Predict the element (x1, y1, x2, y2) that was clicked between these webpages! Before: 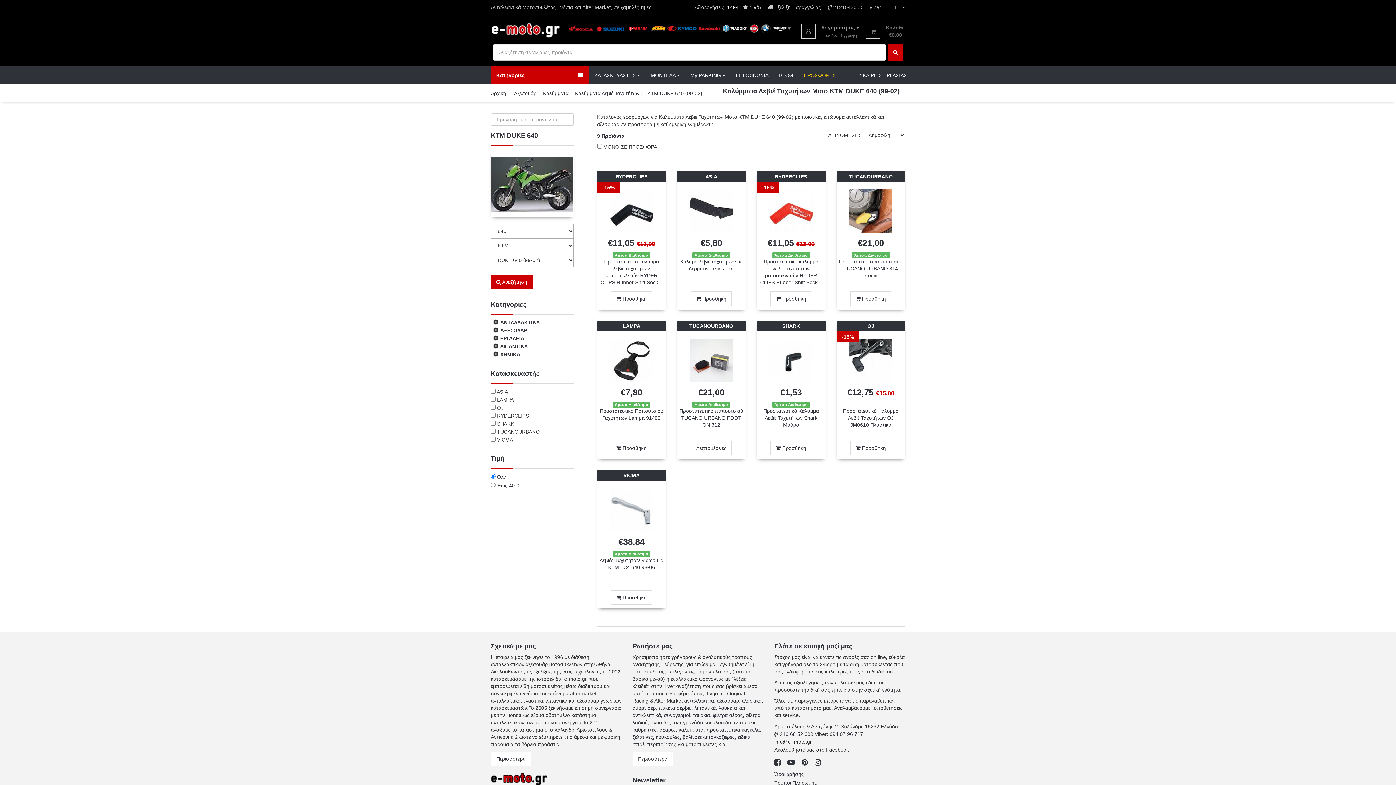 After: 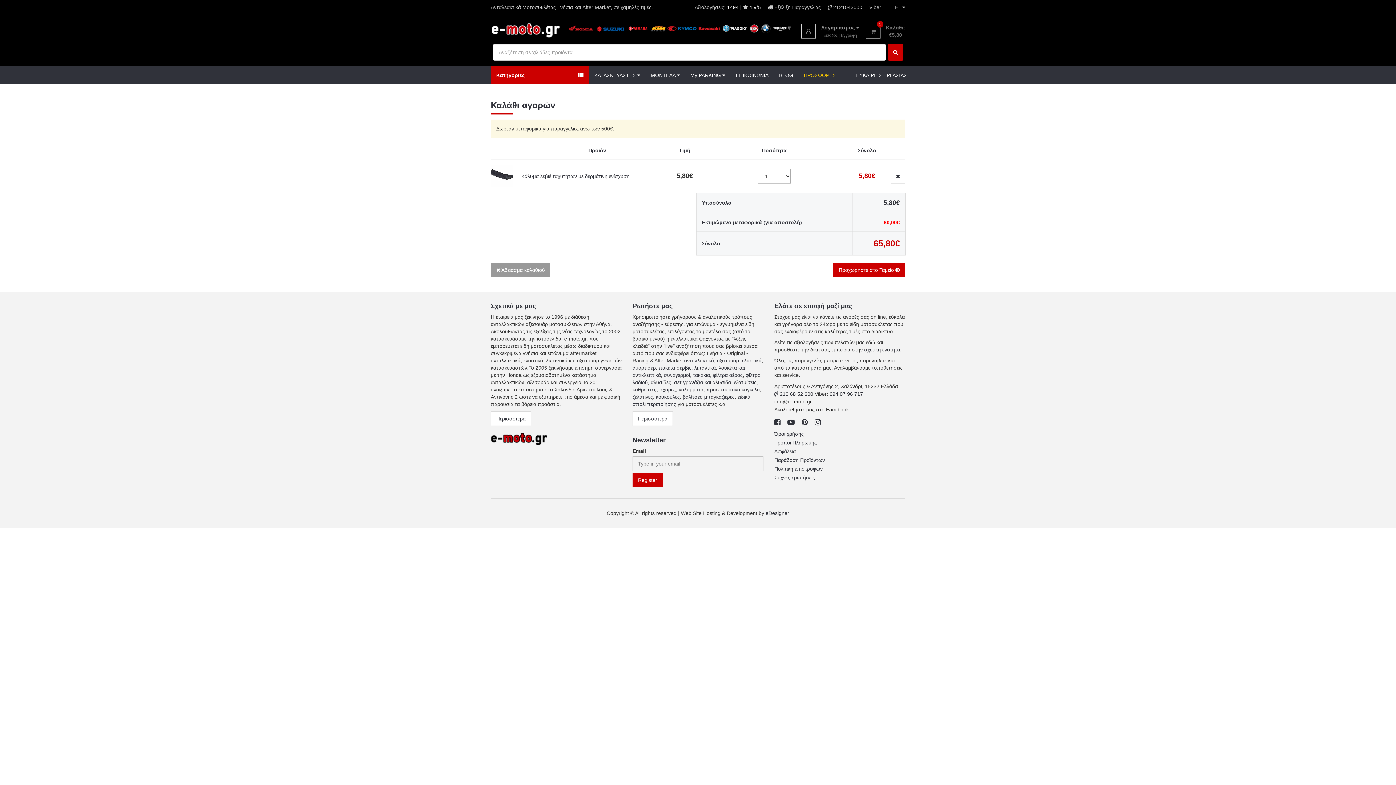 Action: label:  Προσθήκη bbox: (690, 291, 732, 306)